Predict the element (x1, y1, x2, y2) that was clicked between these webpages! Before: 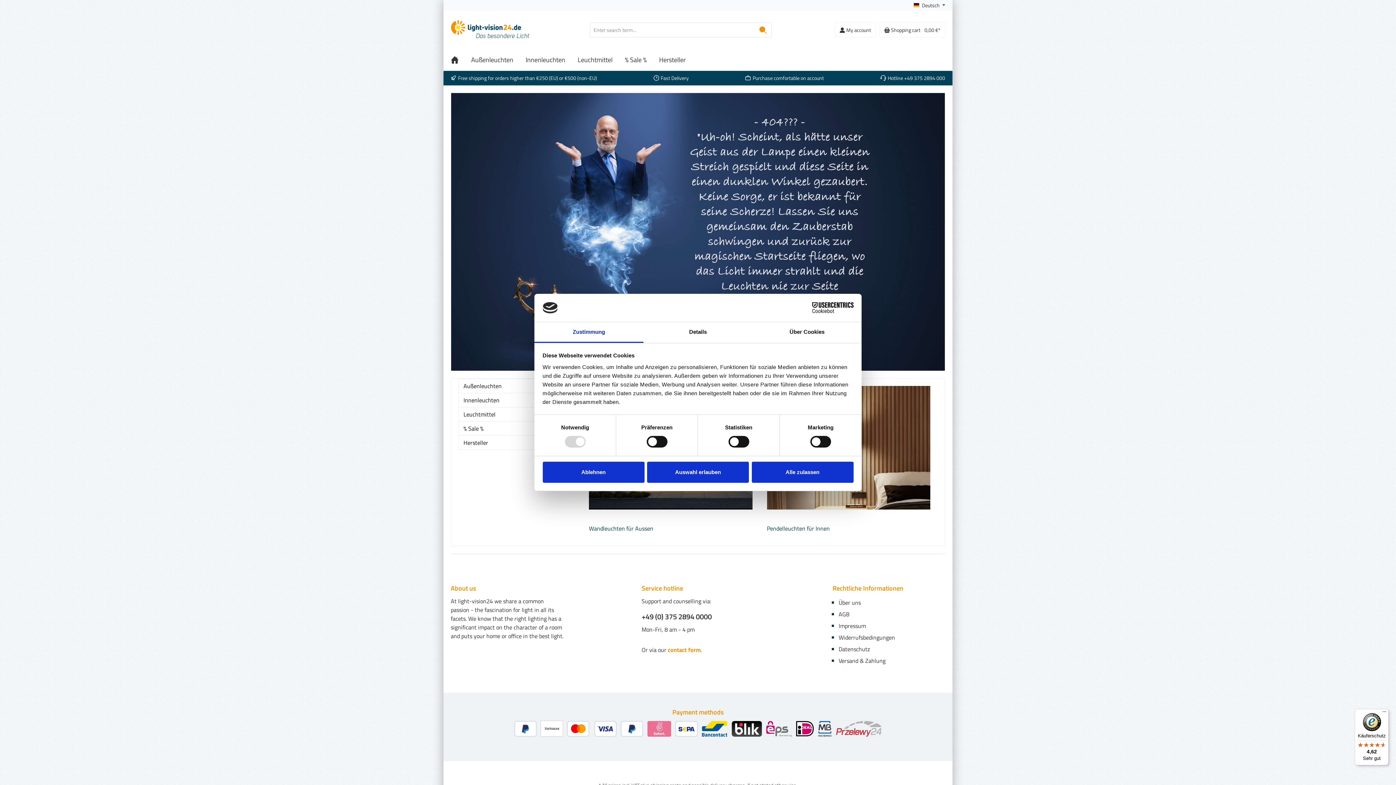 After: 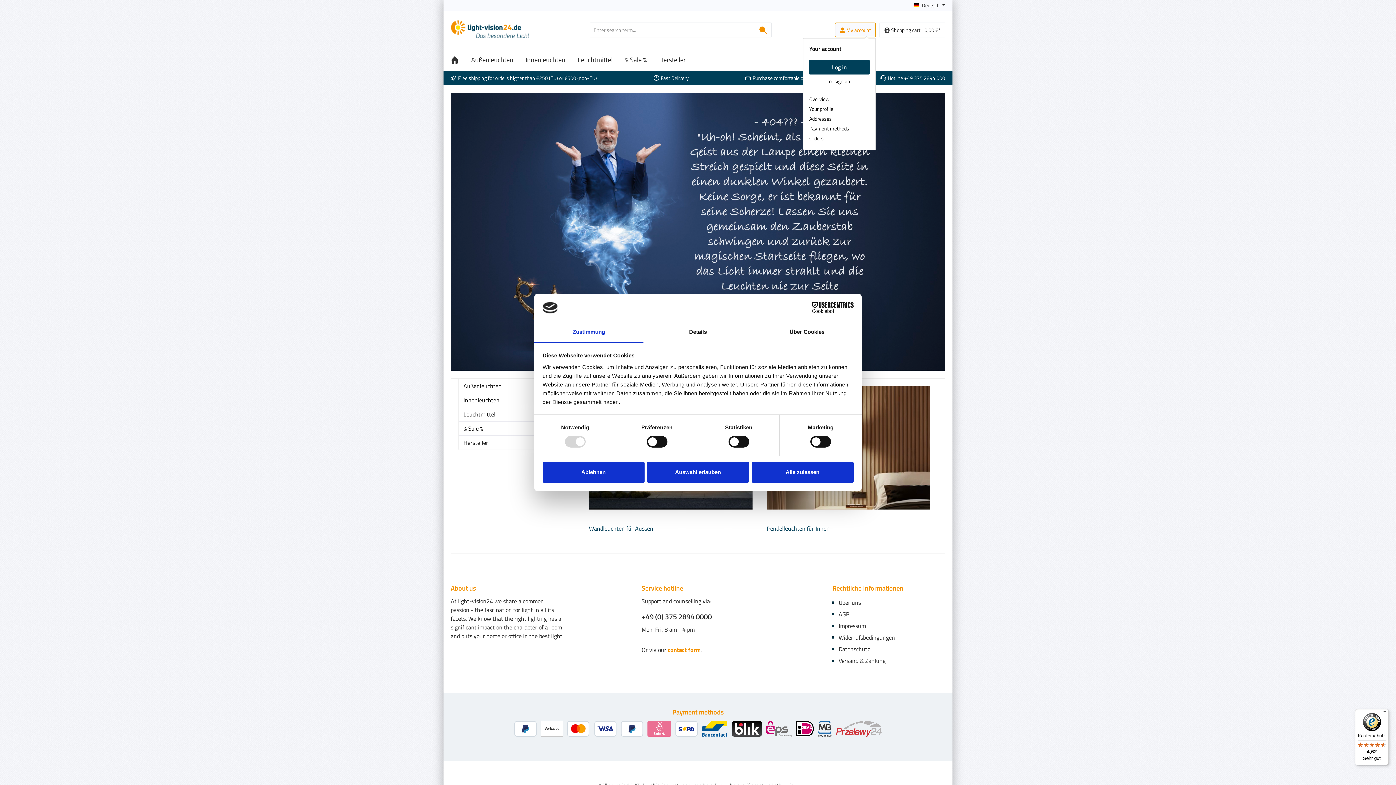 Action: bbox: (834, 22, 876, 37) label: My account